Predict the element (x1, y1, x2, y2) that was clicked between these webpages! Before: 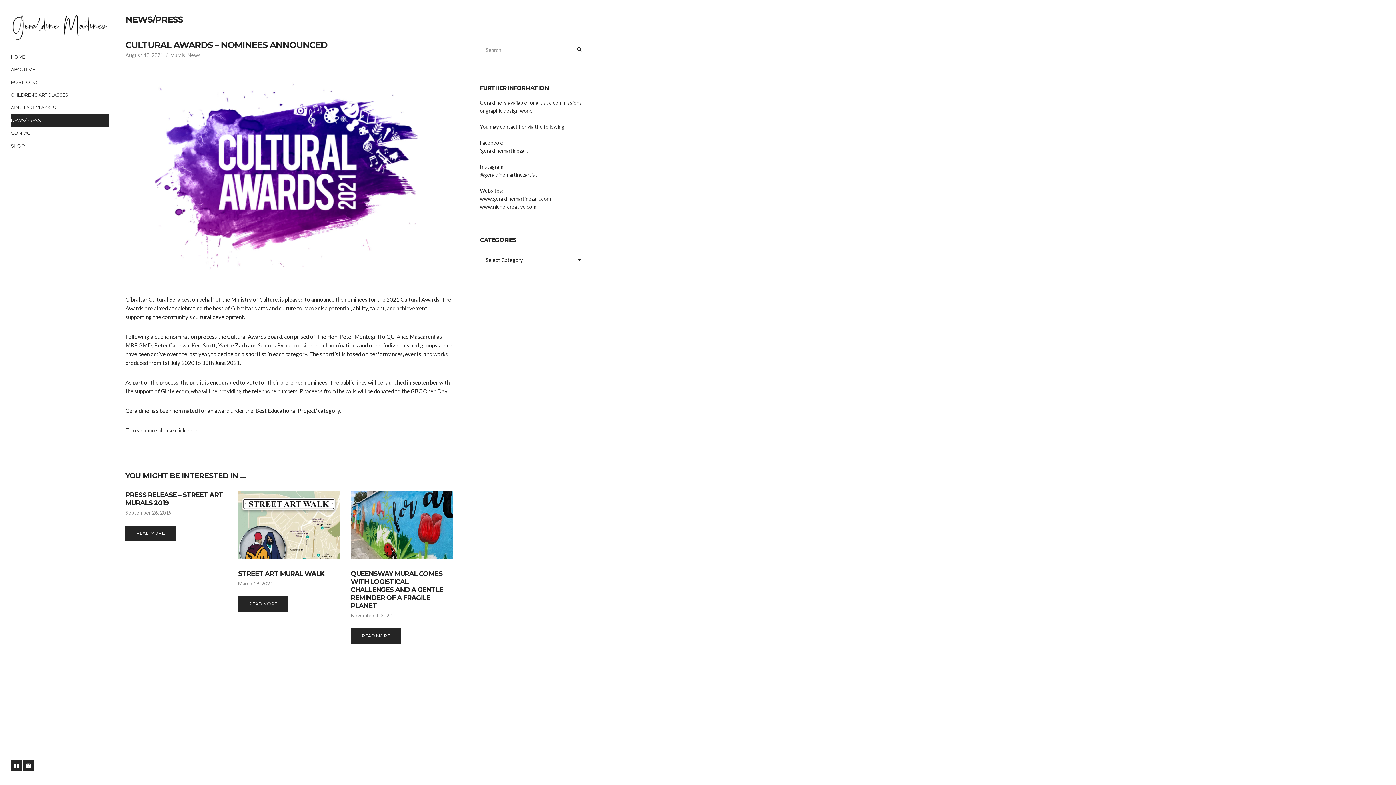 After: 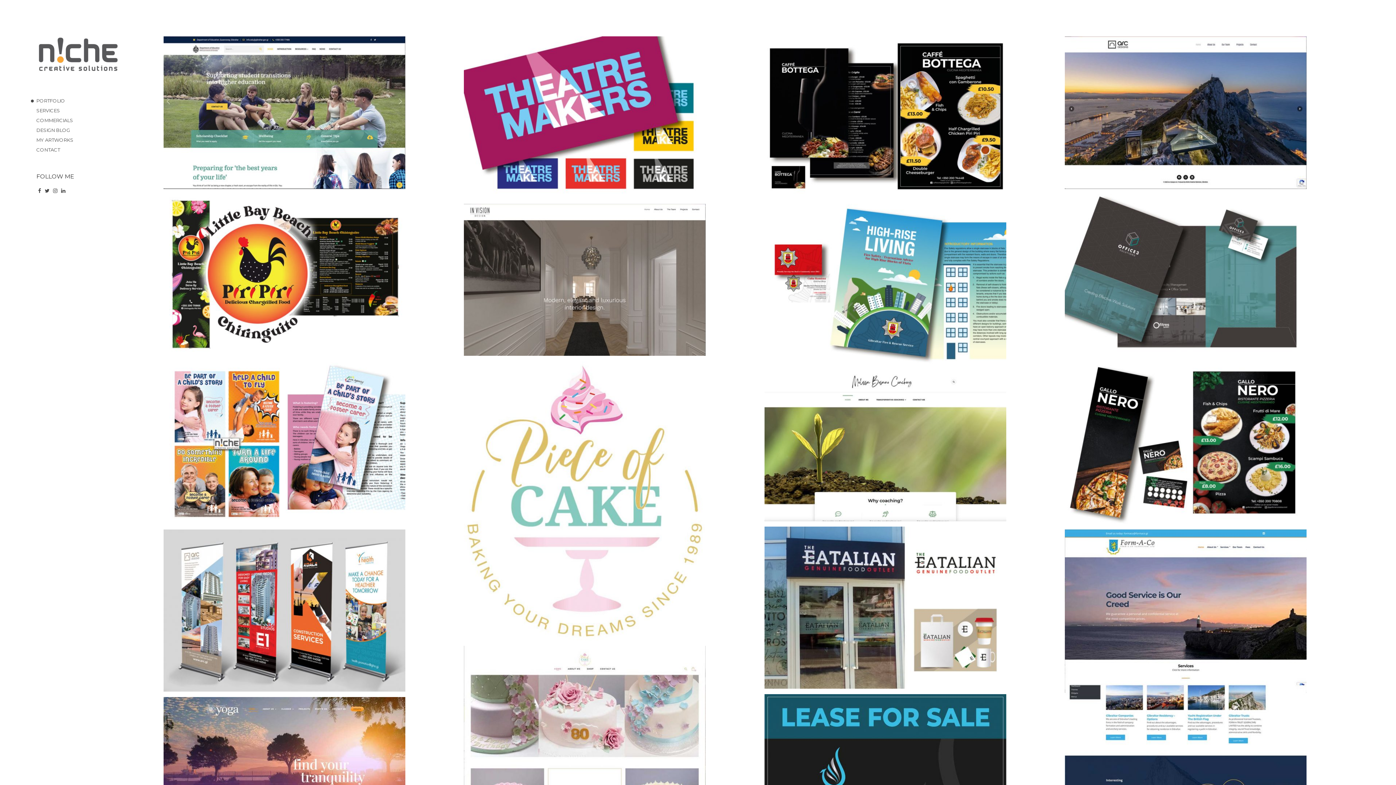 Action: bbox: (480, 203, 536, 209) label: www.niche-creative.com